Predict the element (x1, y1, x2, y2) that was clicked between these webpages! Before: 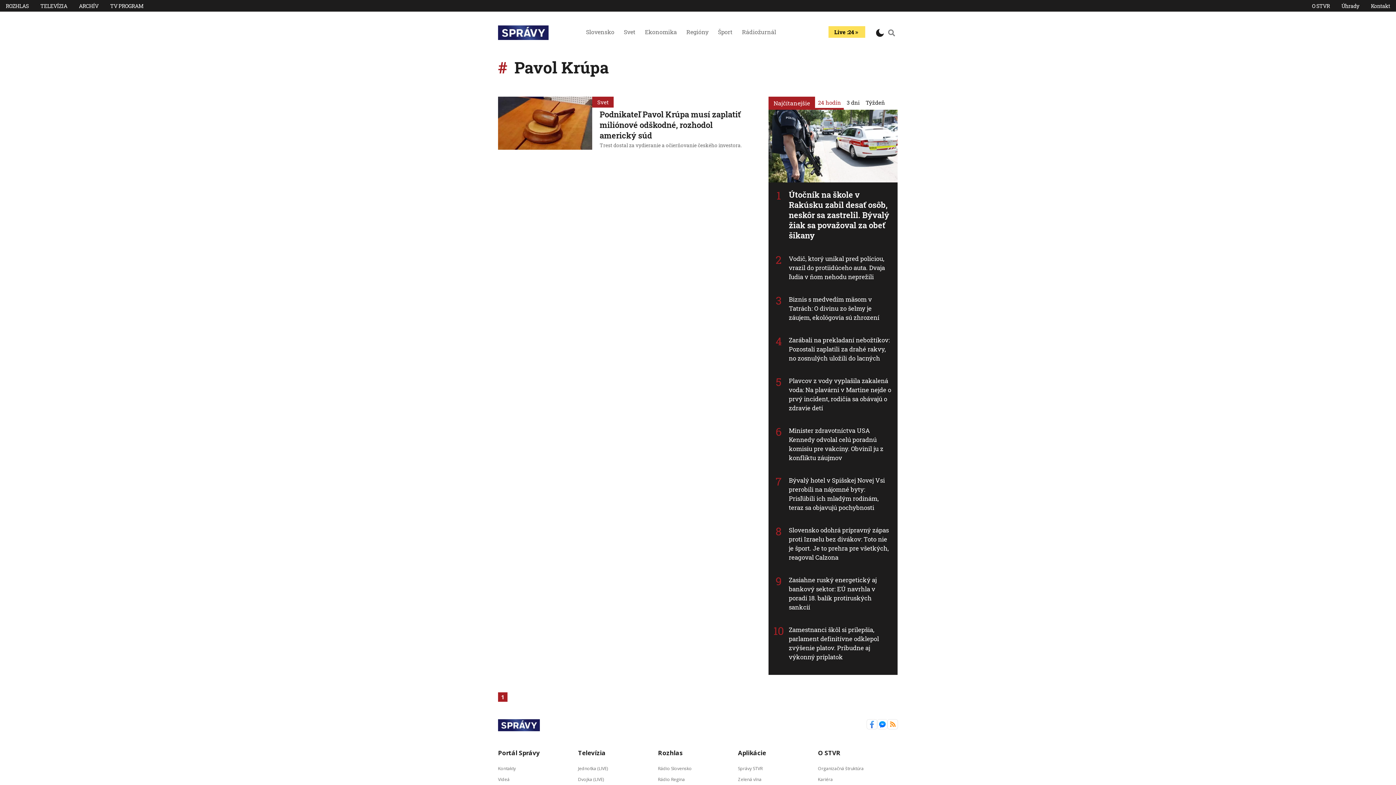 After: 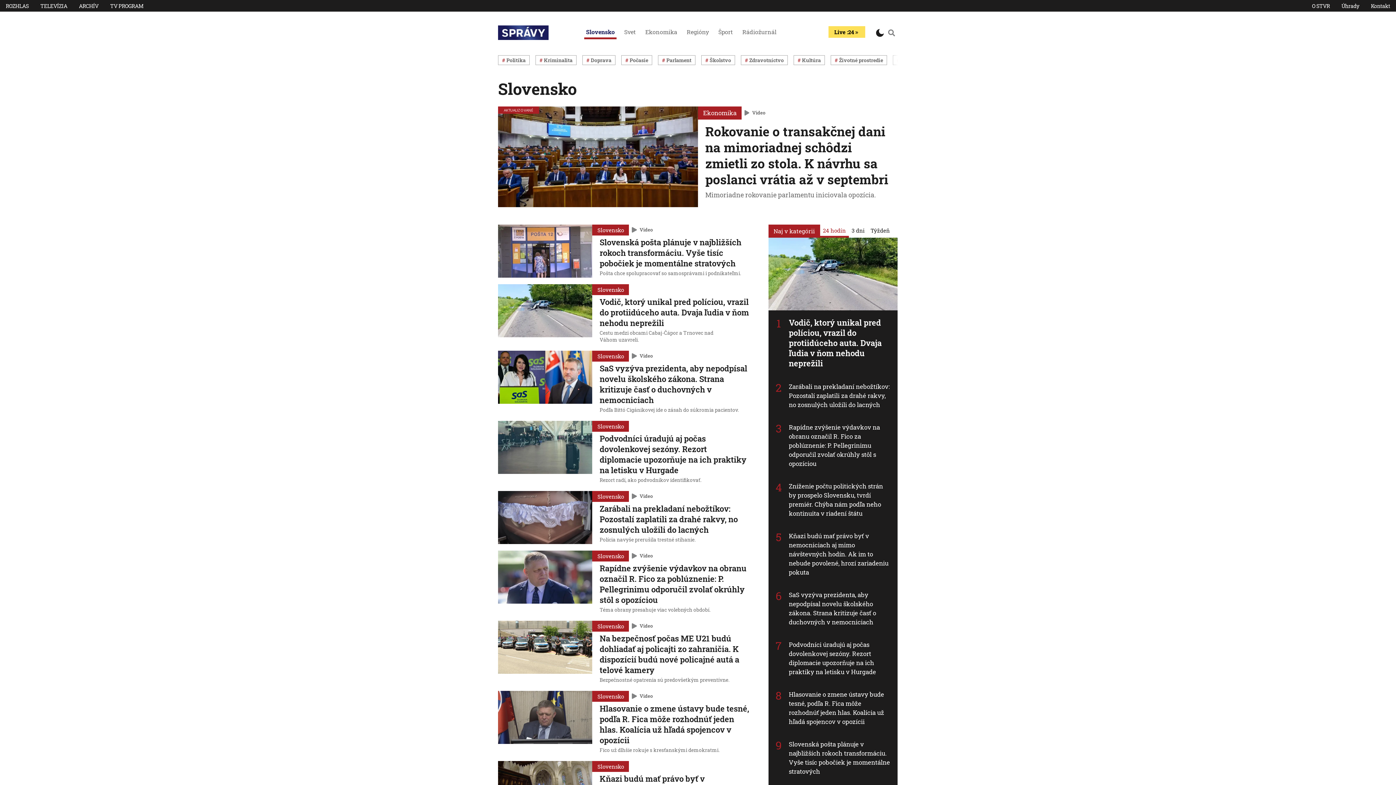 Action: label: Slovensko bbox: (586, 28, 614, 35)